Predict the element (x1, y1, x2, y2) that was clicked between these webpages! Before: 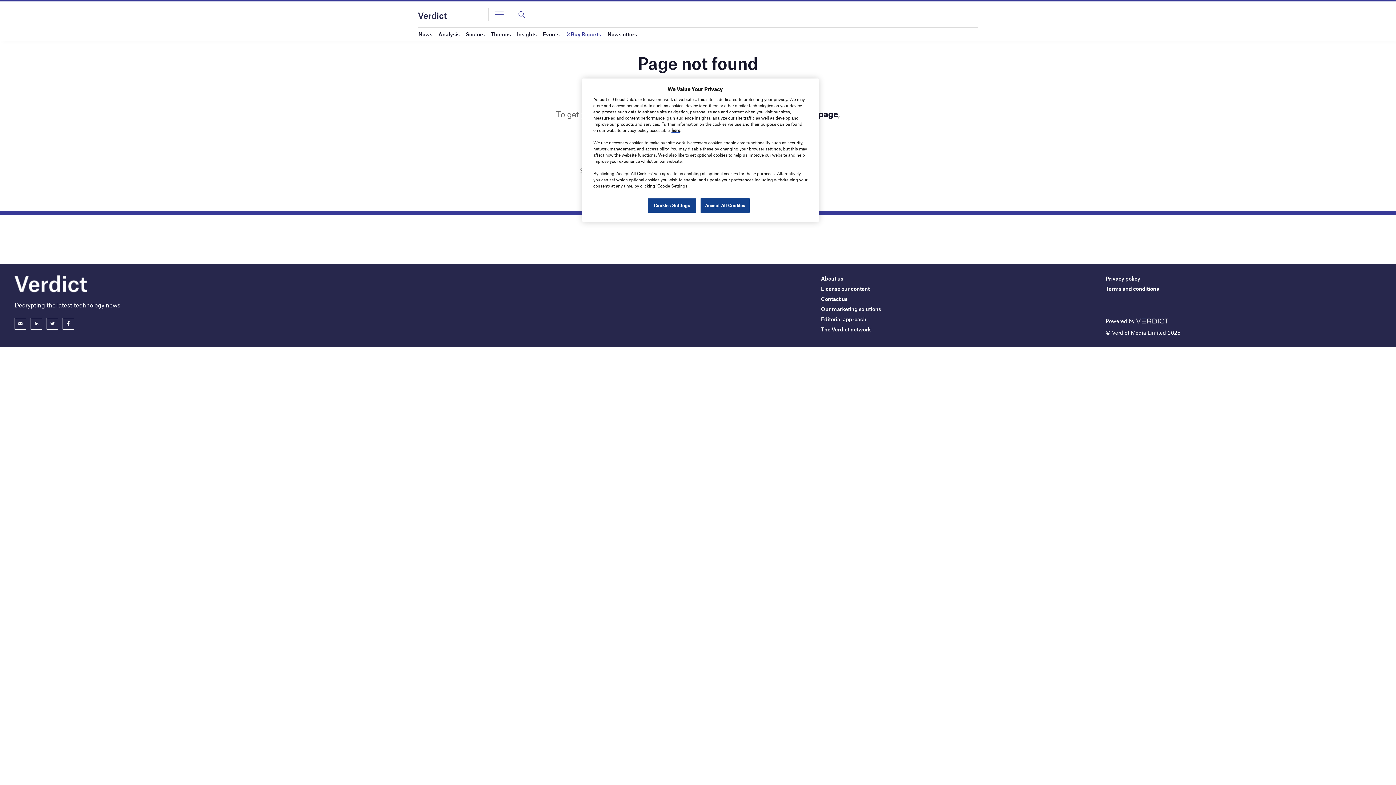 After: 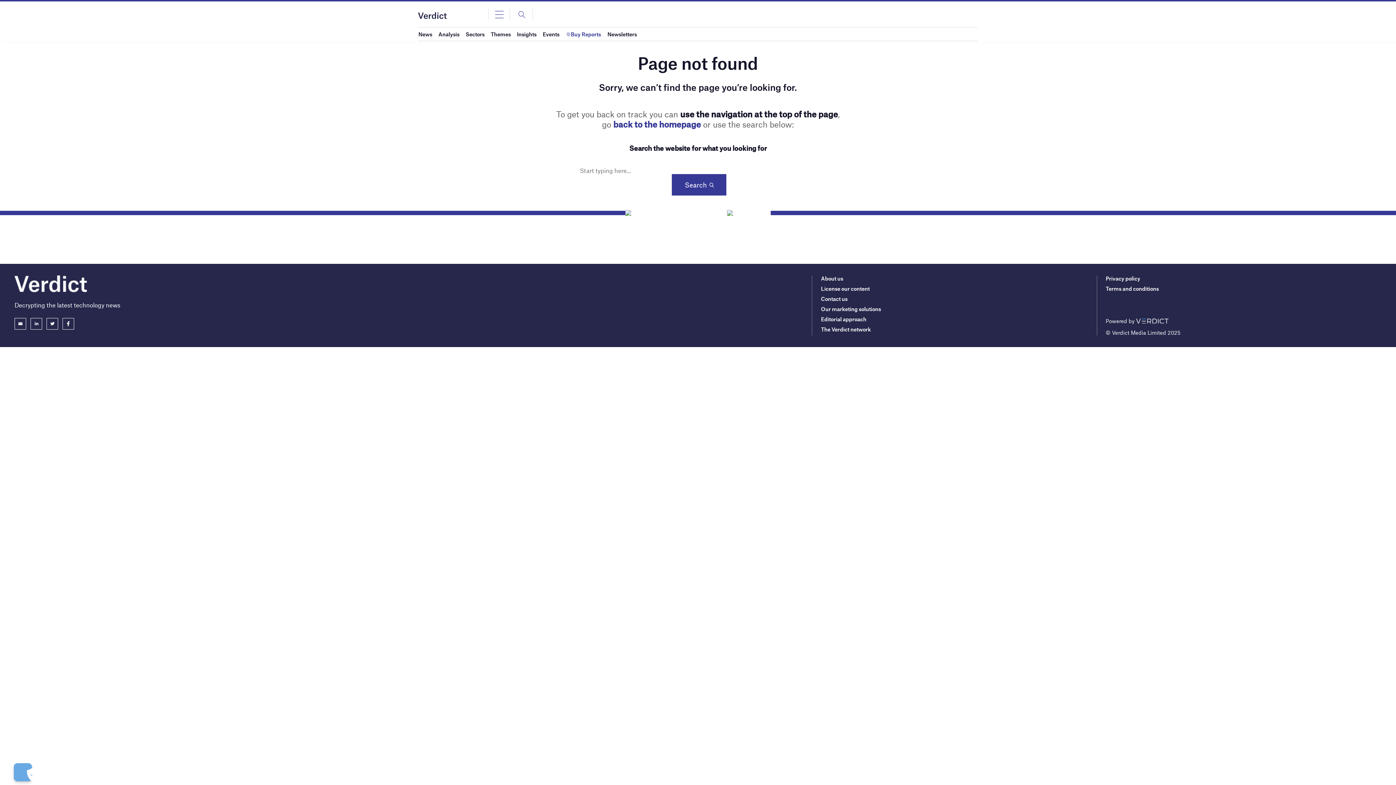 Action: bbox: (700, 198, 749, 213) label: Accept All Cookies